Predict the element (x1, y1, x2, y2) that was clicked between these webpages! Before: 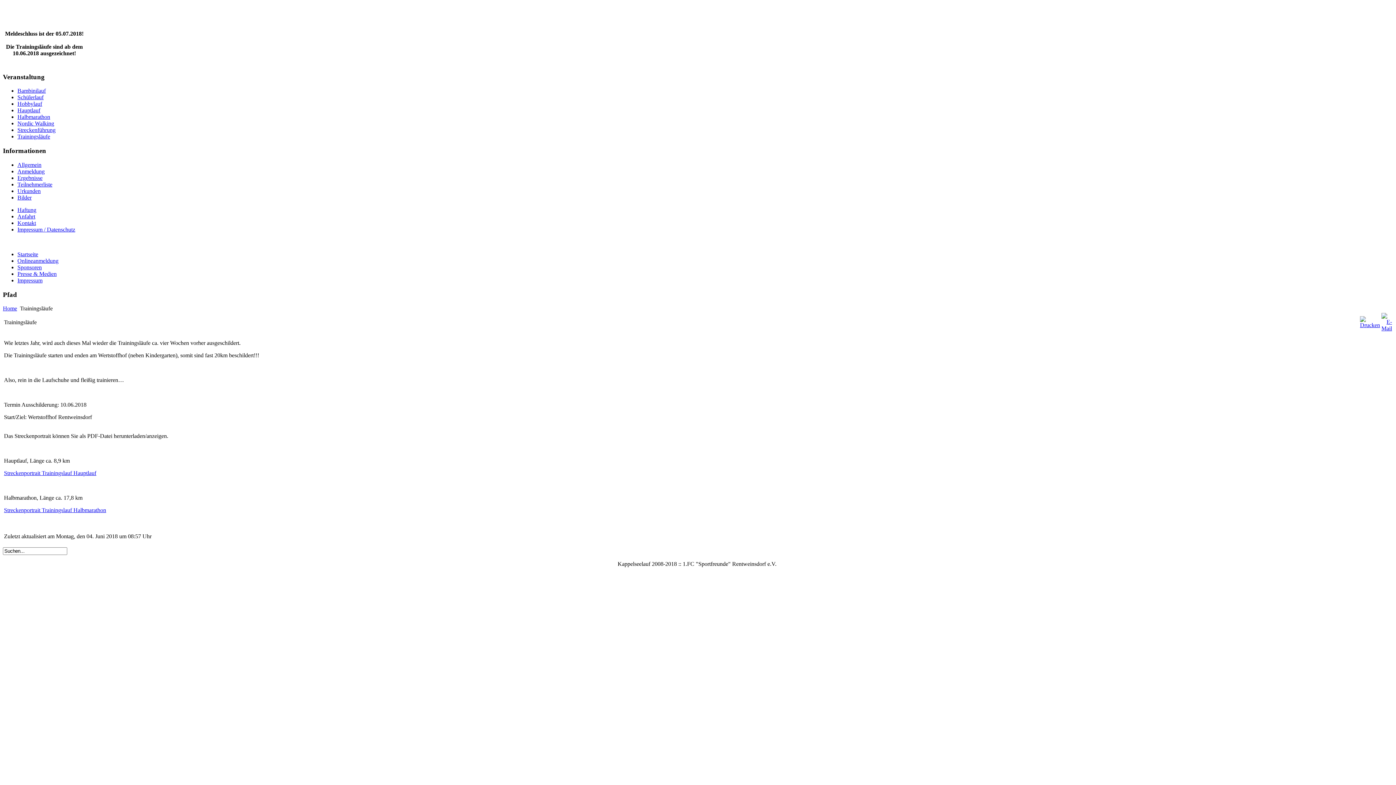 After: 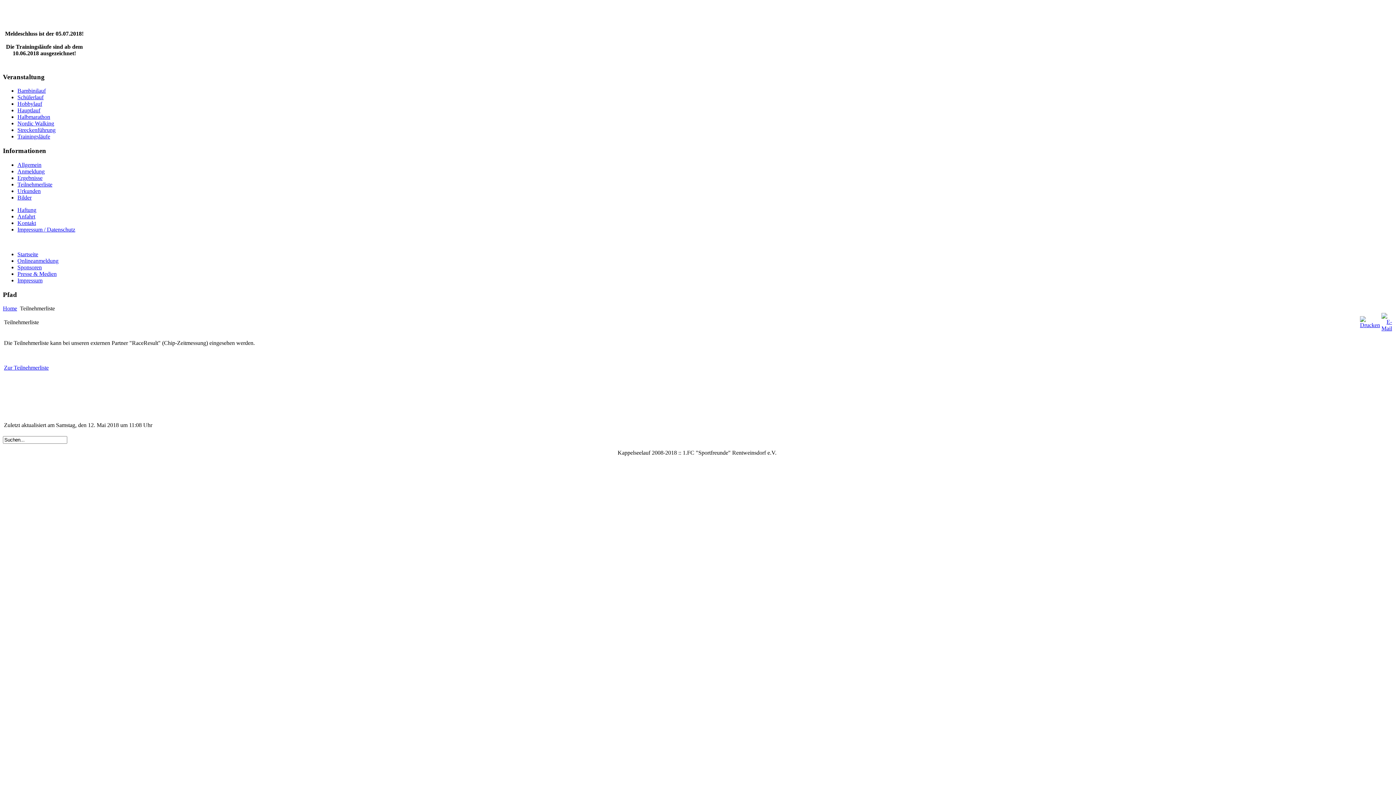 Action: bbox: (17, 181, 52, 187) label: Teilnehmerliste